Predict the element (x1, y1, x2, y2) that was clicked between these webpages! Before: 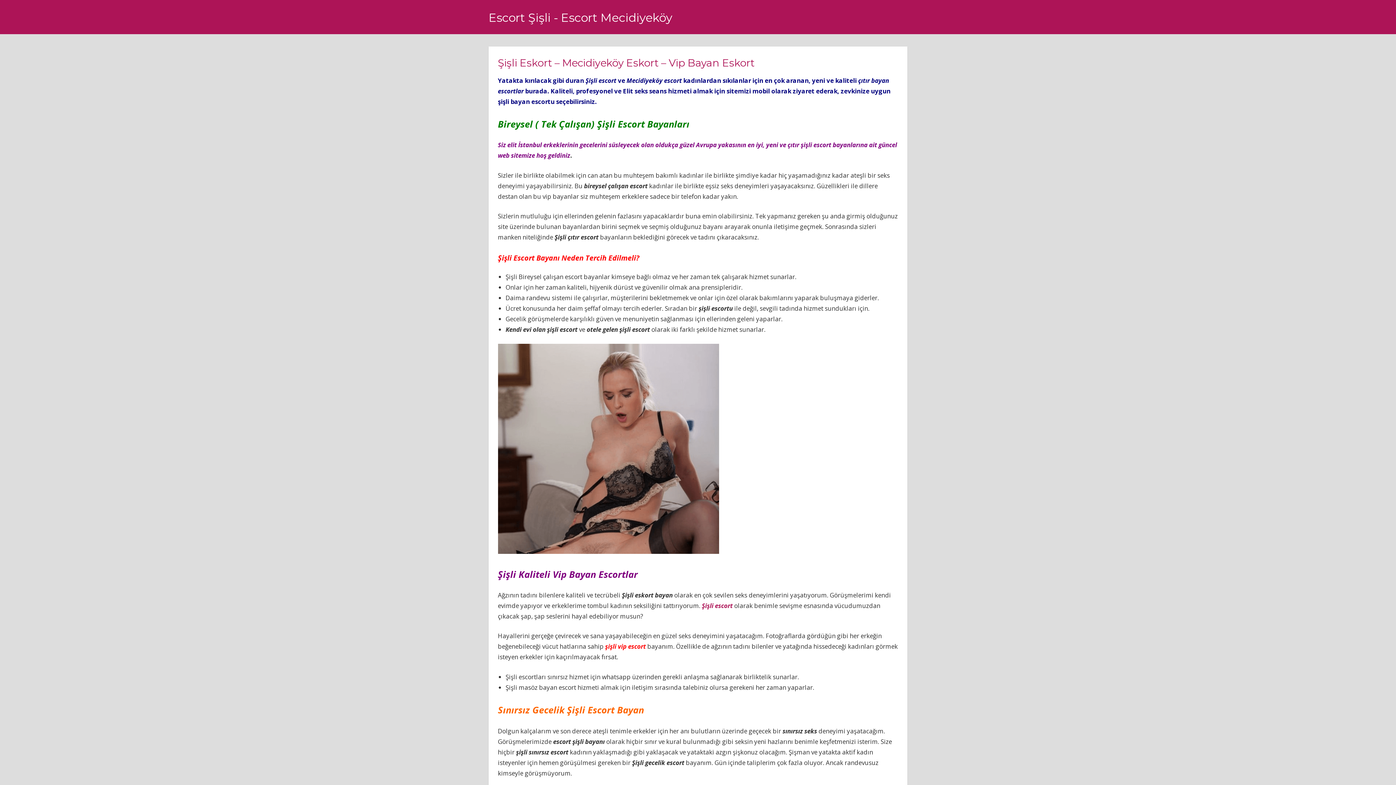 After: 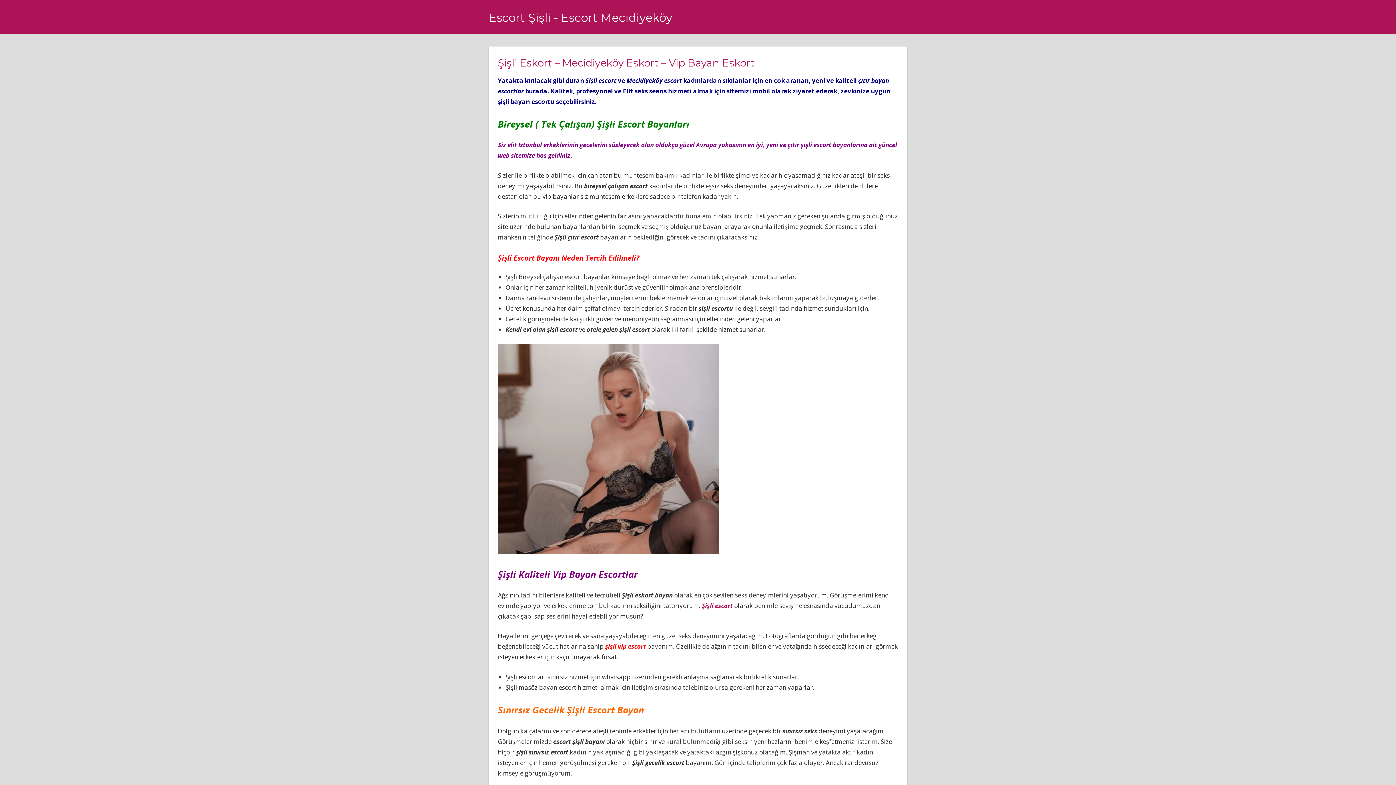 Action: bbox: (702, 601, 732, 610) label: Şişli escort